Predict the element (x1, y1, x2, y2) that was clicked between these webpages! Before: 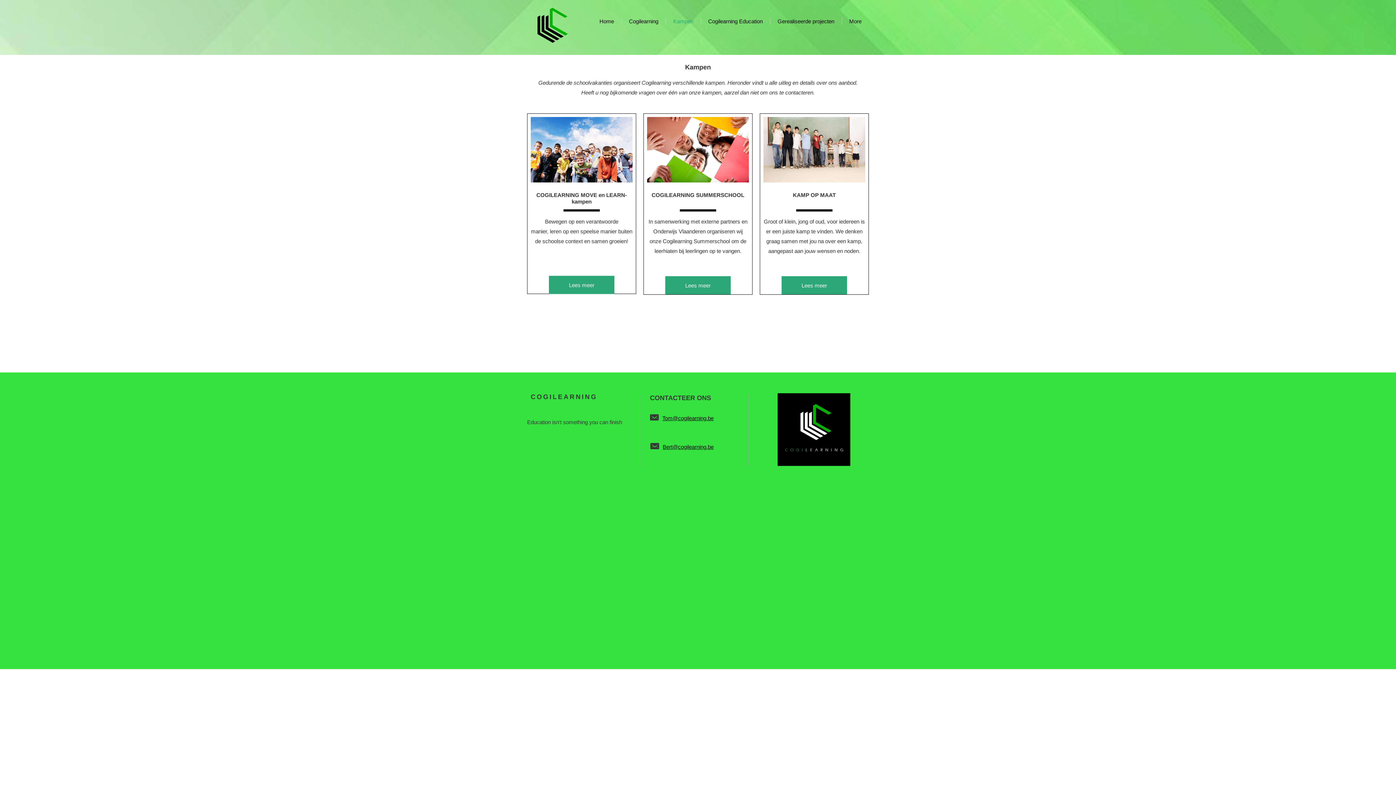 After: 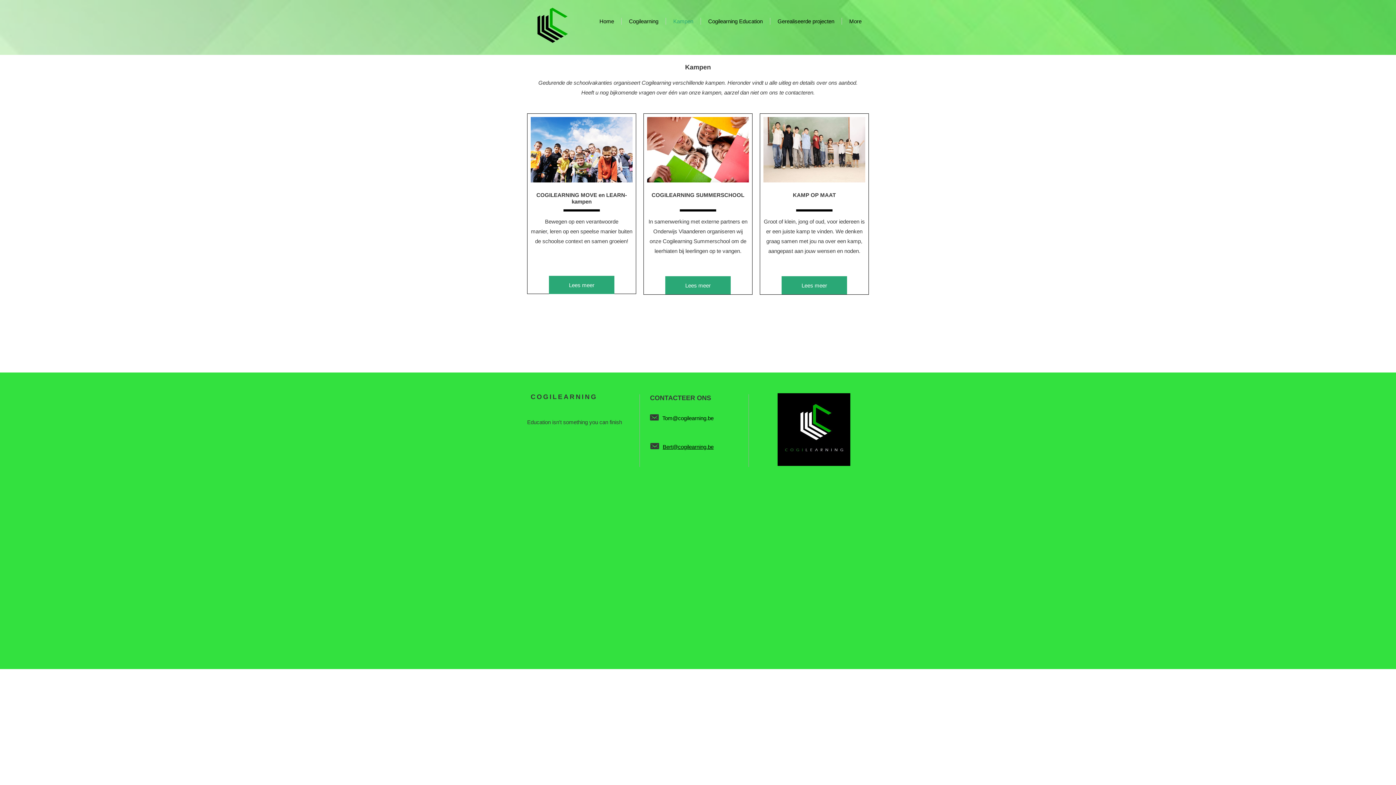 Action: label: Tom@cogilearning.be bbox: (662, 415, 713, 421)